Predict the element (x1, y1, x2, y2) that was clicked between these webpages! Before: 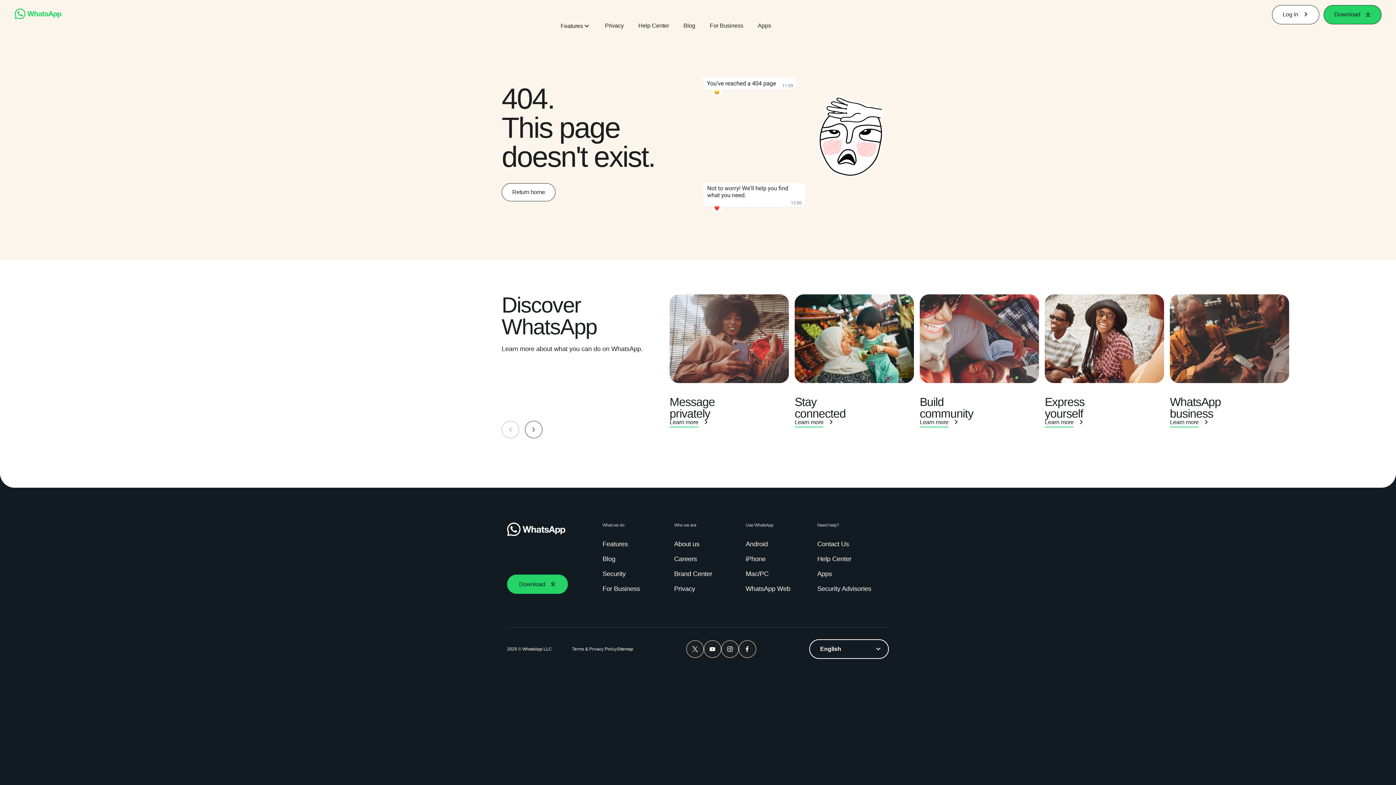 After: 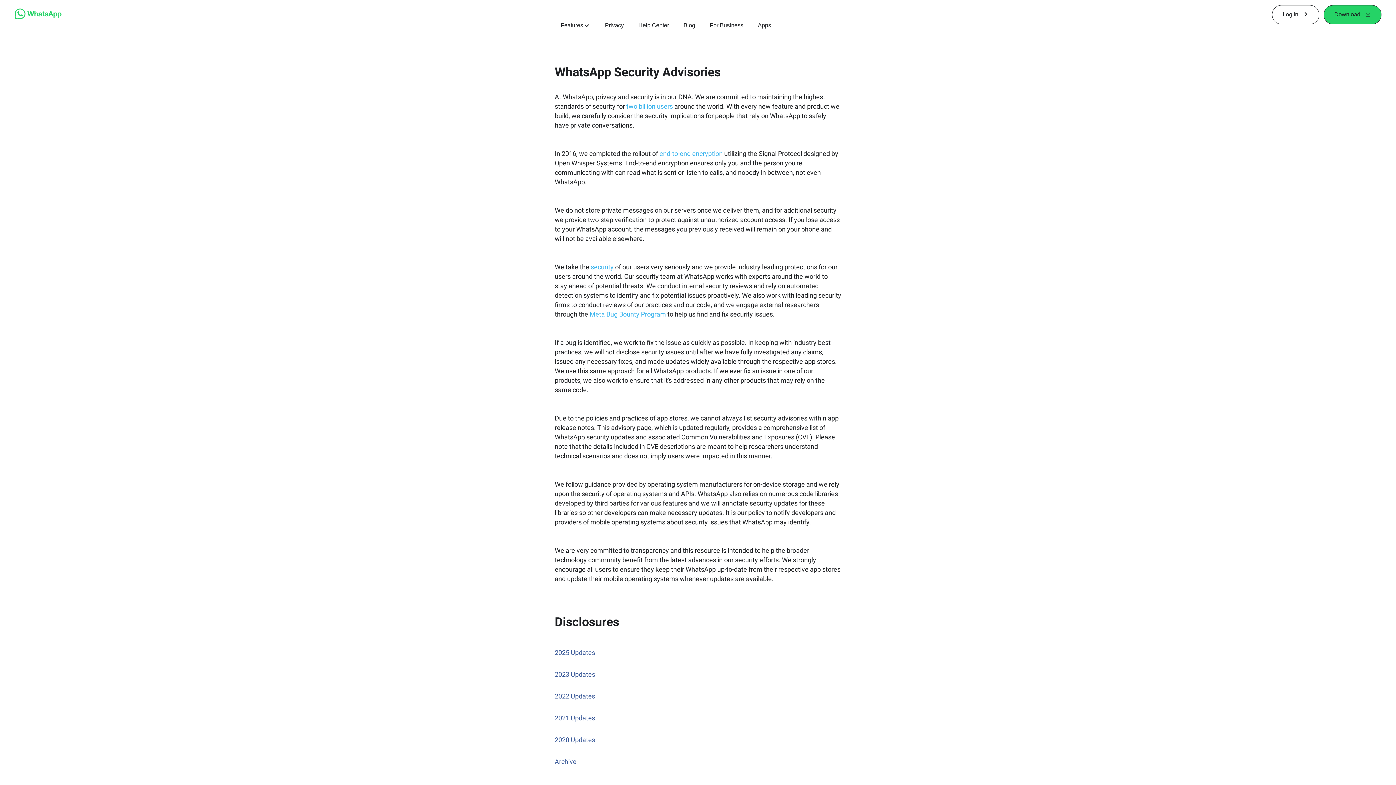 Action: bbox: (817, 584, 874, 593) label: Security Advisories